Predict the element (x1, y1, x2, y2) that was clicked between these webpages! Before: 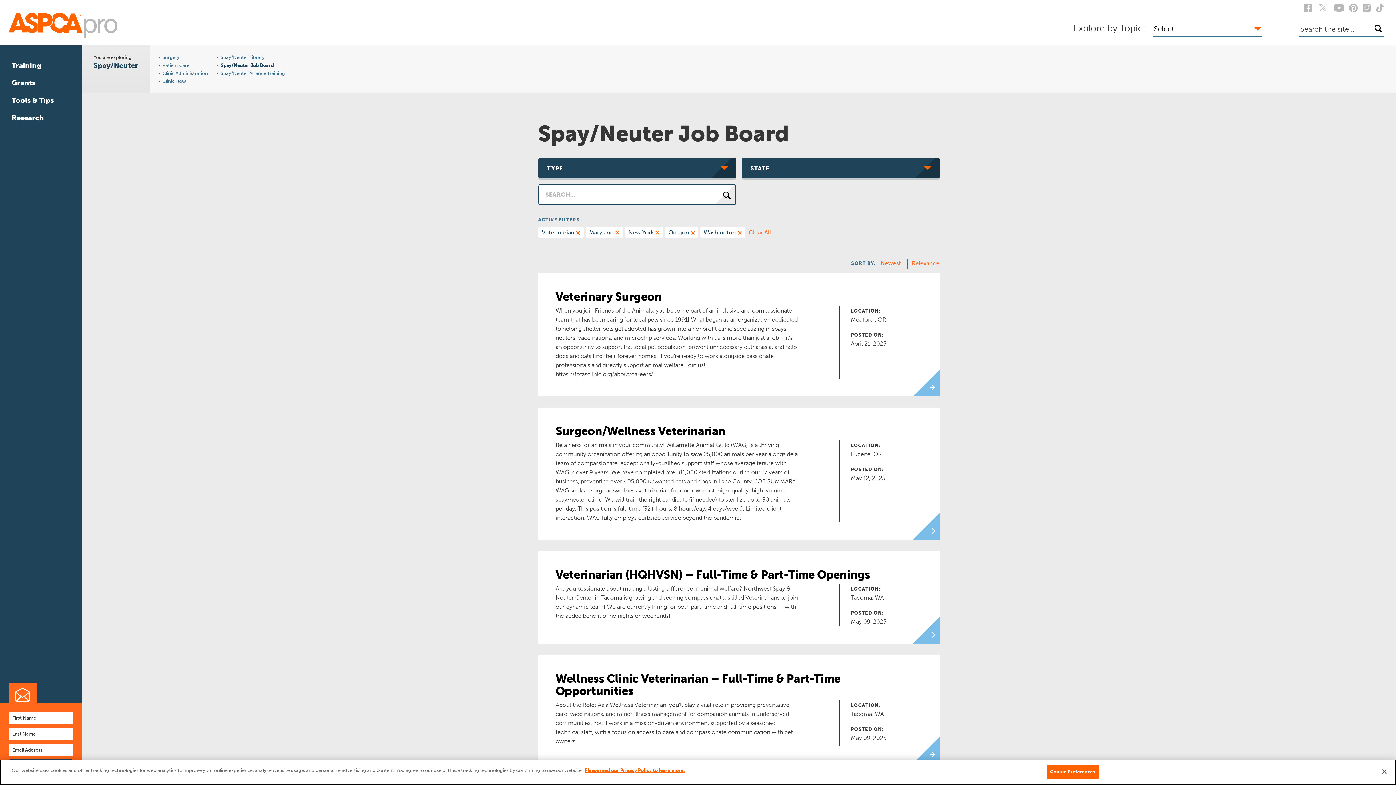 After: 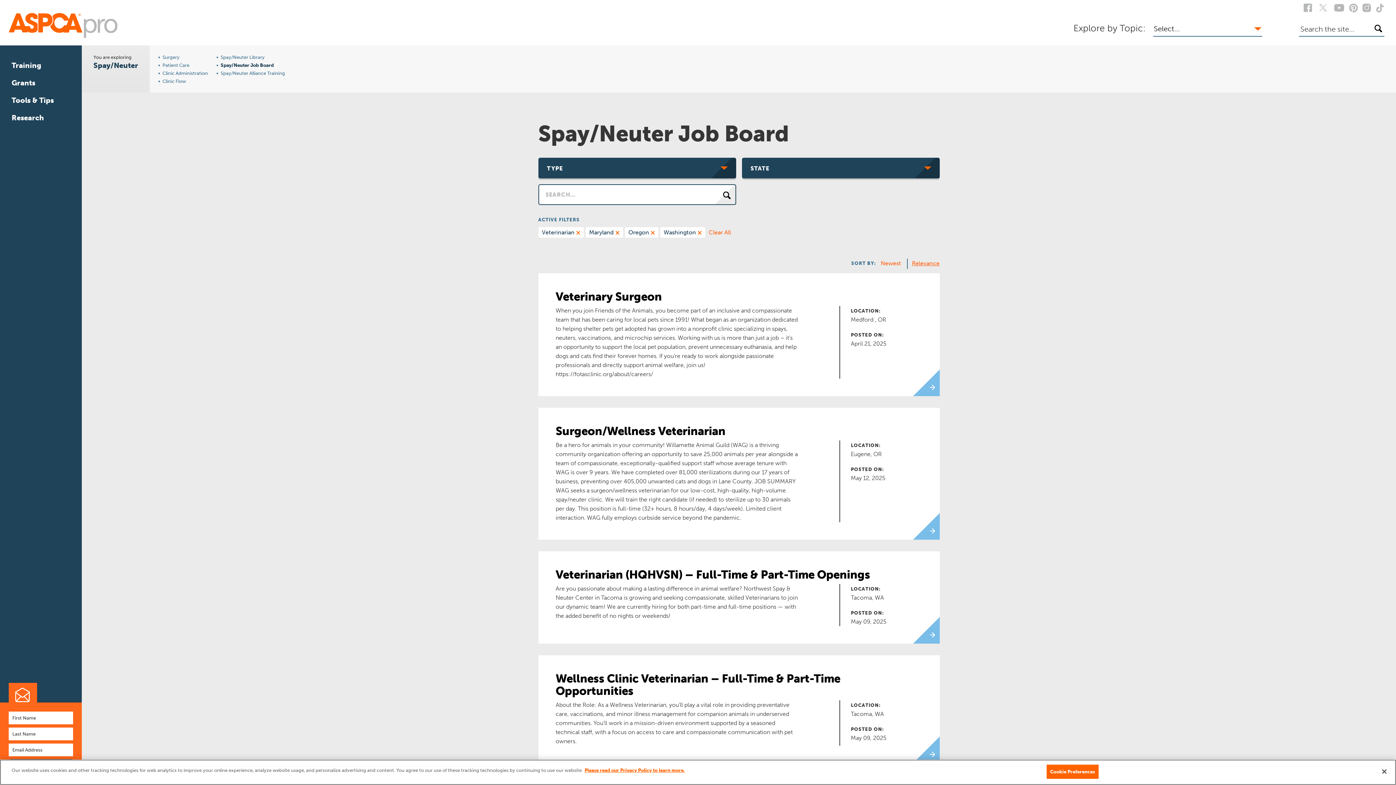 Action: label: New York  bbox: (624, 227, 663, 237)